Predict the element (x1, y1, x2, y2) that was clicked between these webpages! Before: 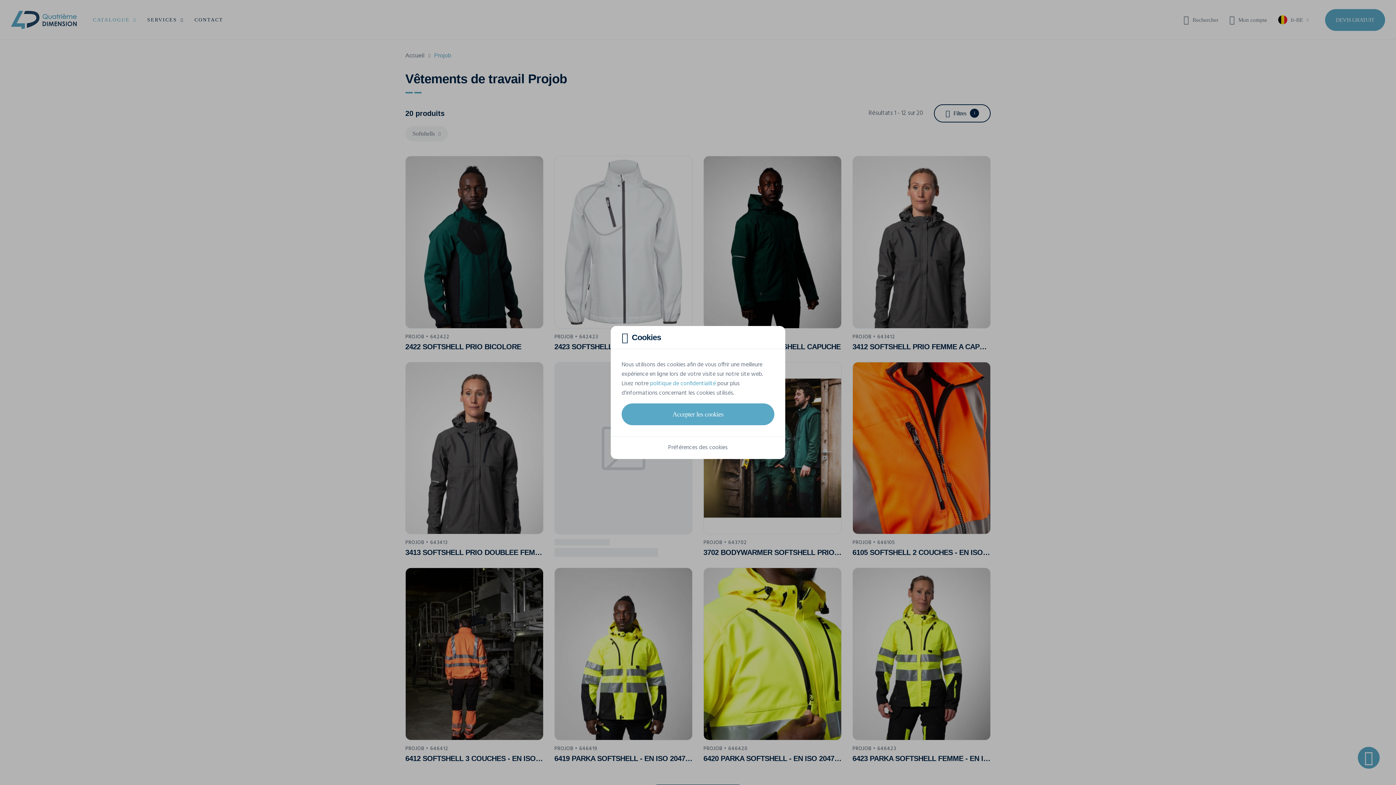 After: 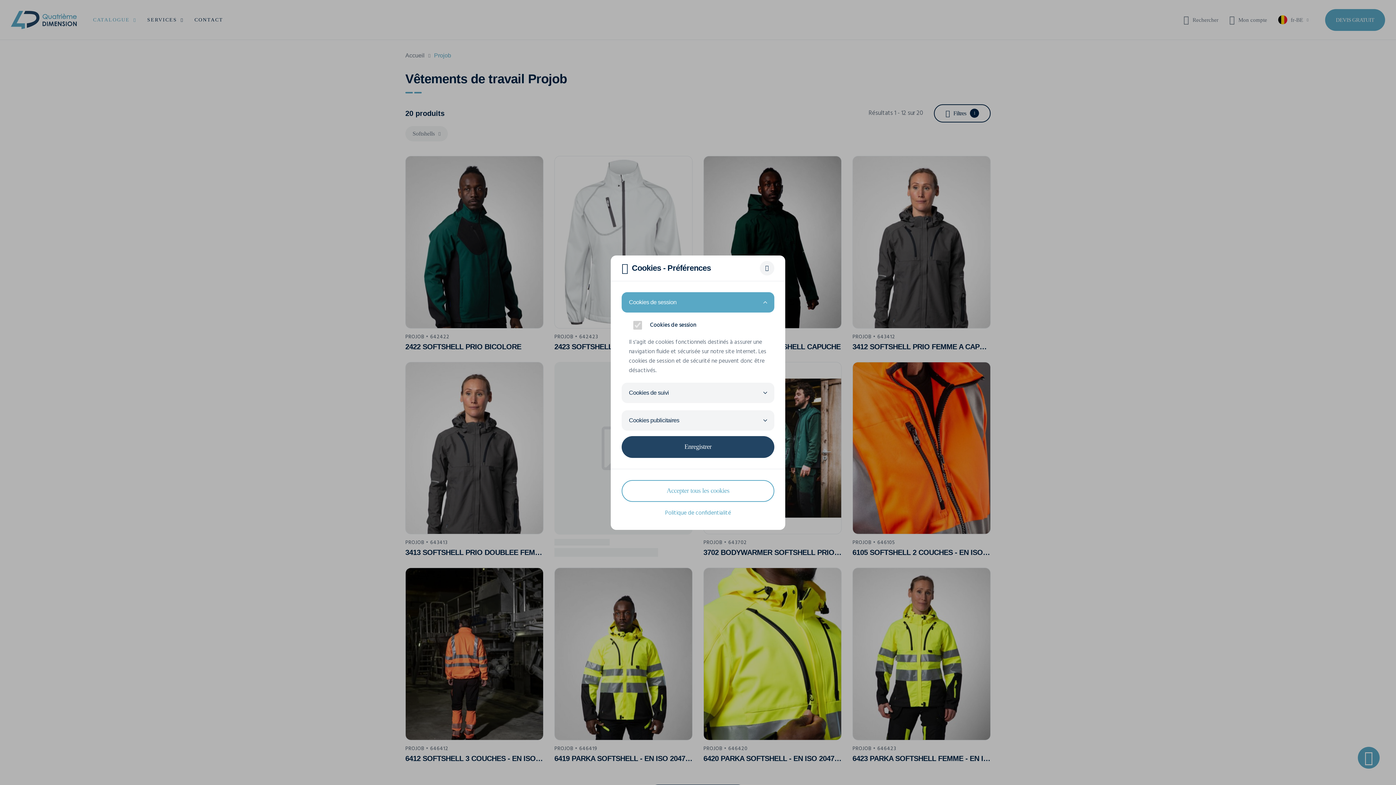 Action: label: Préférences des cookies bbox: (668, 442, 728, 453)